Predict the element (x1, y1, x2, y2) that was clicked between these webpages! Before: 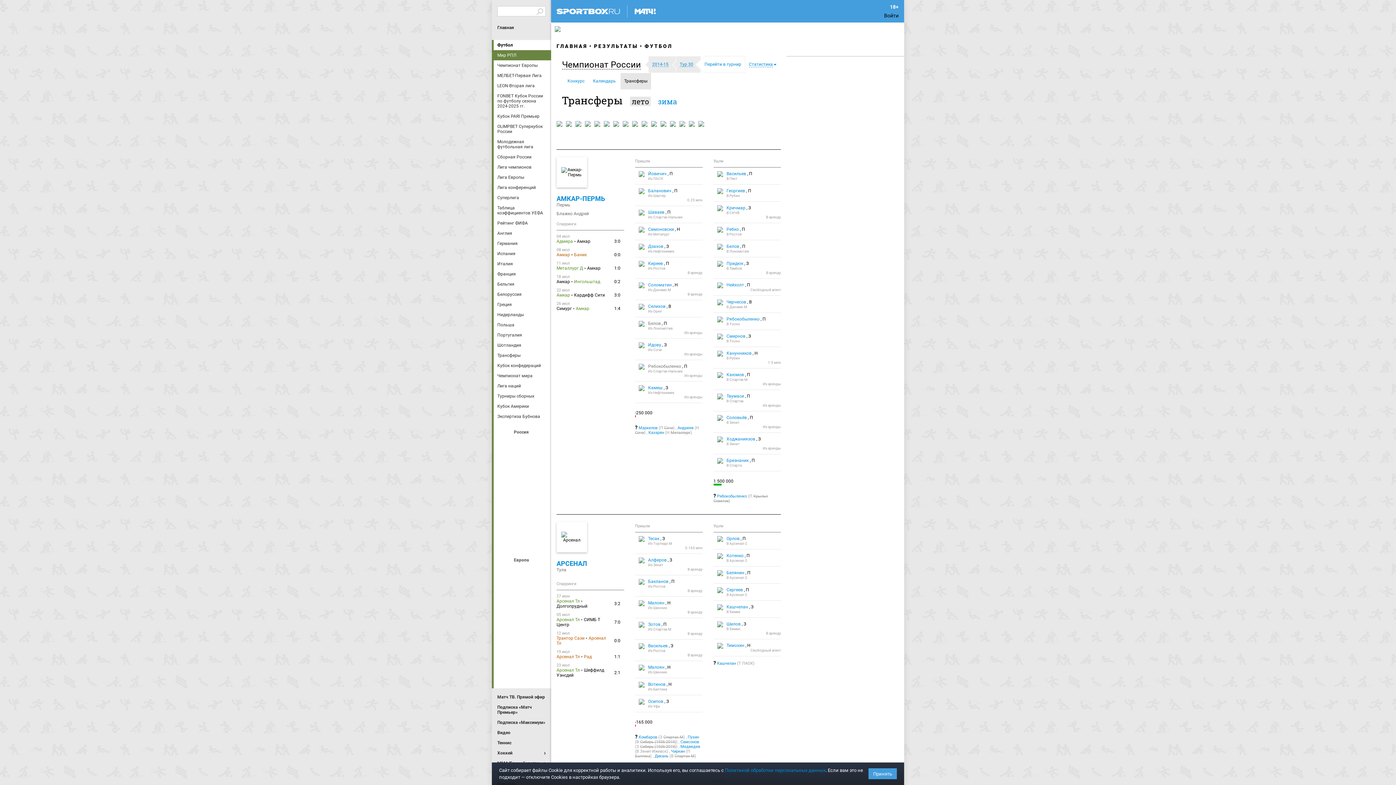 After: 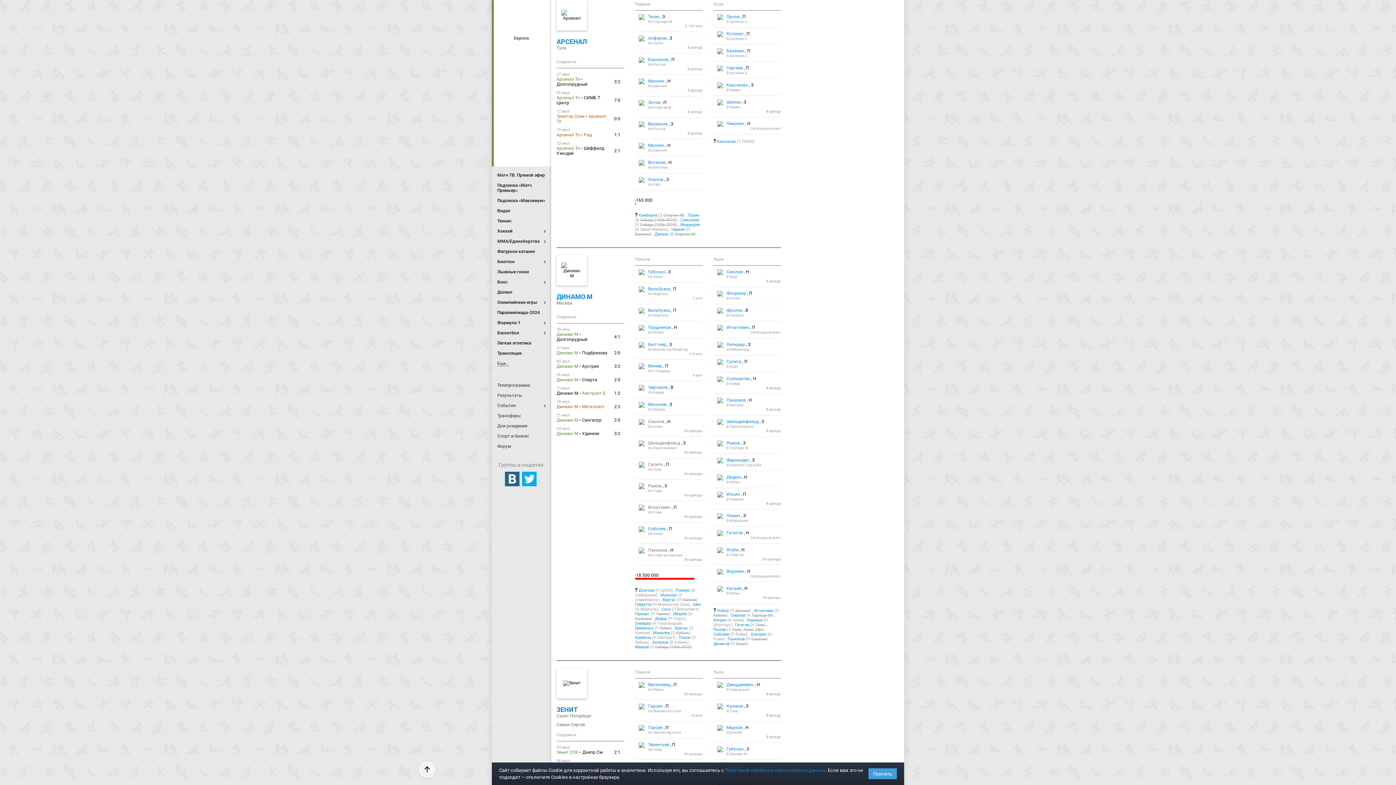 Action: bbox: (566, 121, 572, 133)